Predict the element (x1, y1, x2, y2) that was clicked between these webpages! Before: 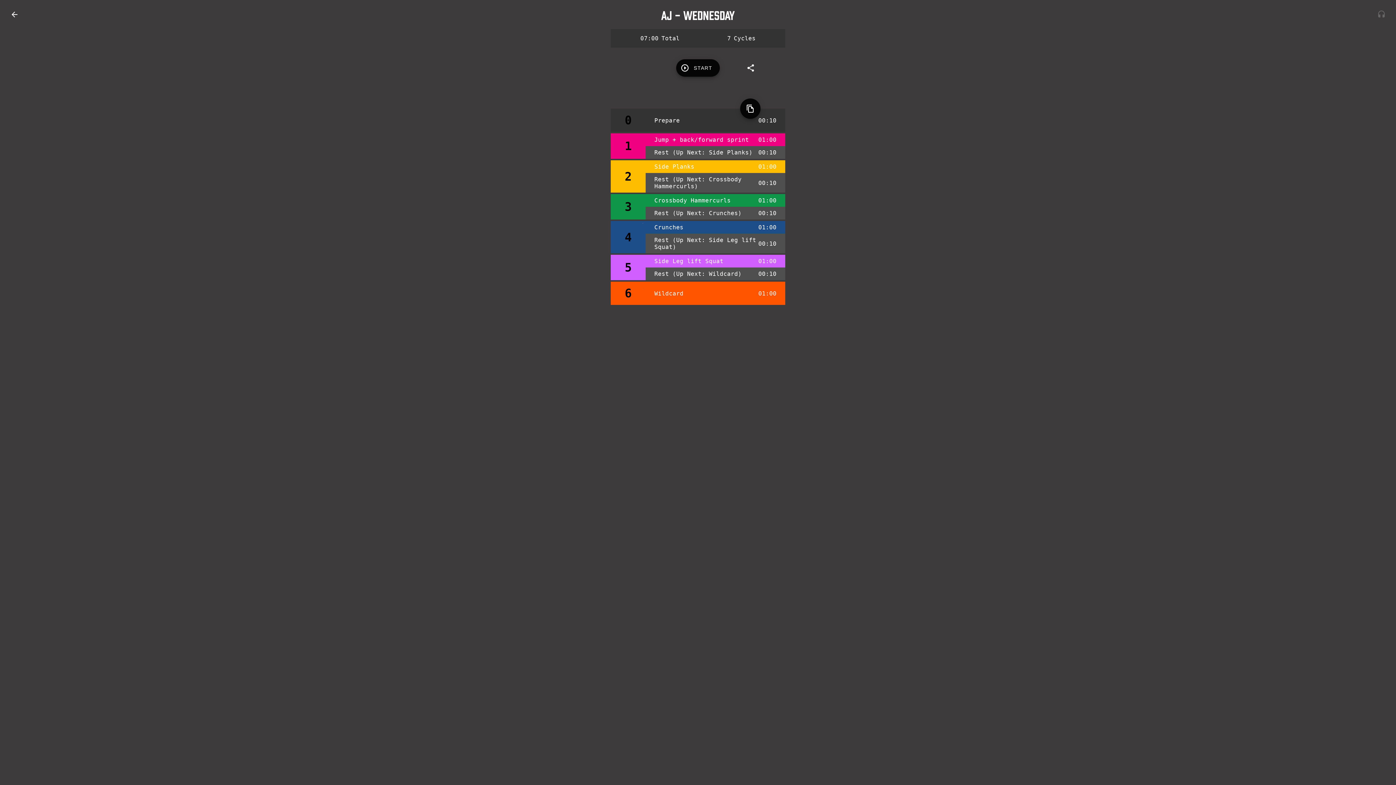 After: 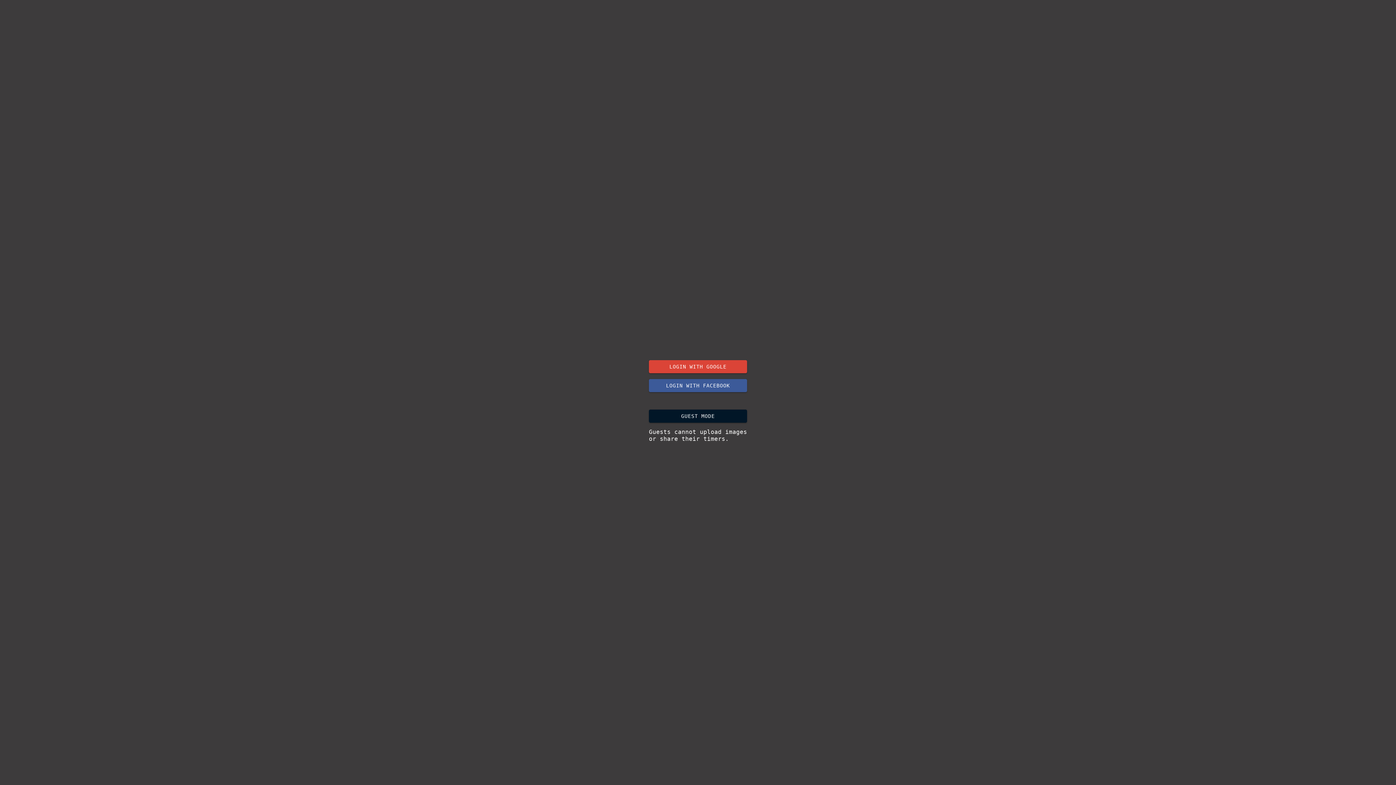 Action: bbox: (5, 5, 23, 23)